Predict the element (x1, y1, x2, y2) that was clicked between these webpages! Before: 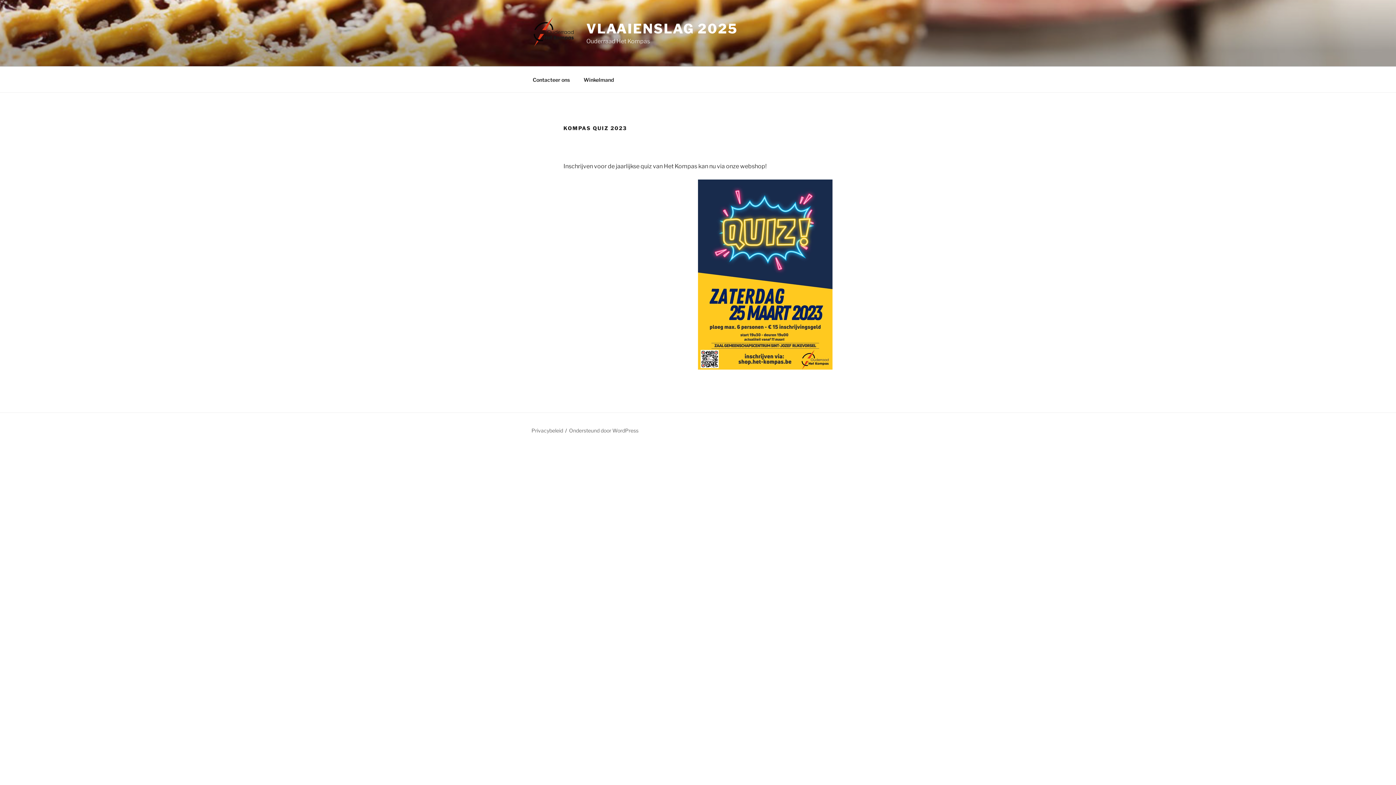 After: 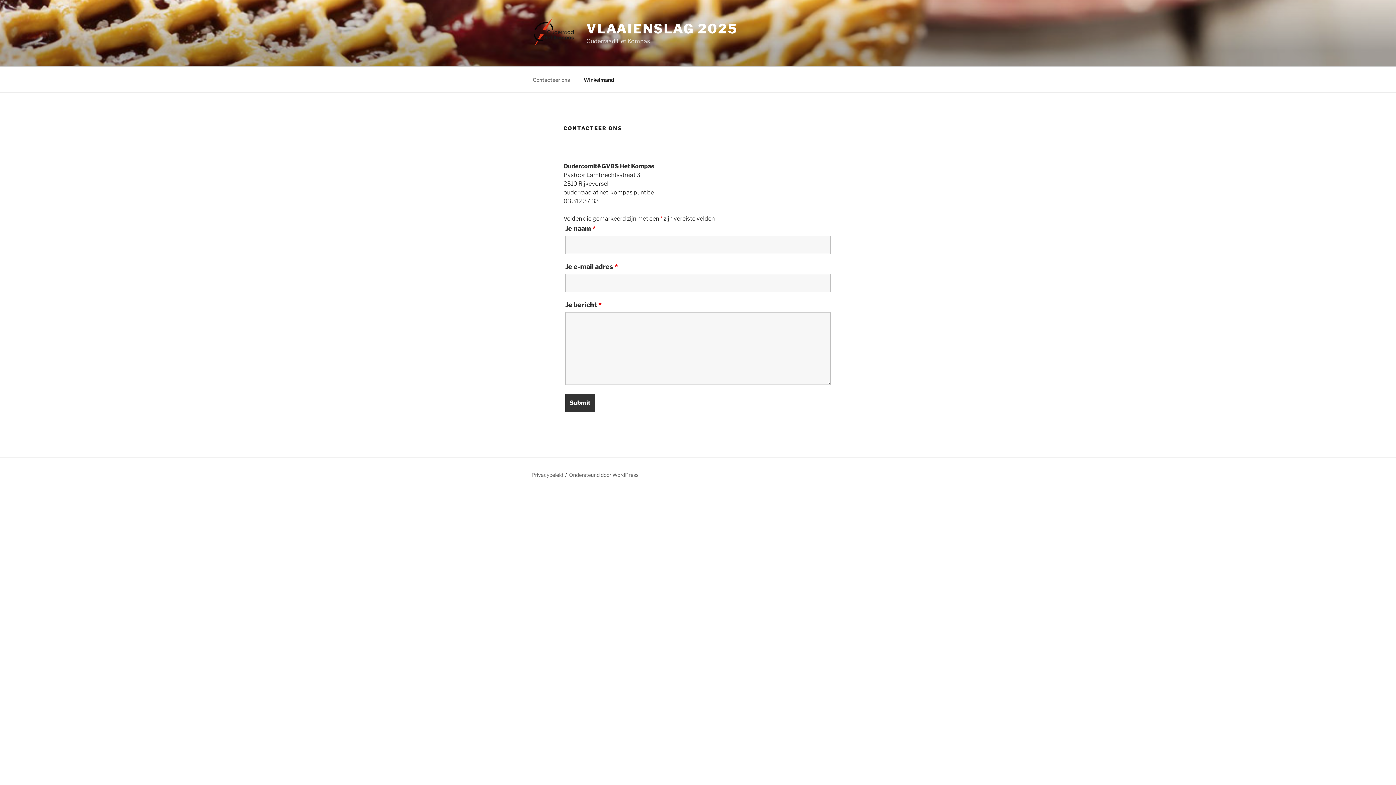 Action: bbox: (526, 70, 576, 88) label: Contacteer ons